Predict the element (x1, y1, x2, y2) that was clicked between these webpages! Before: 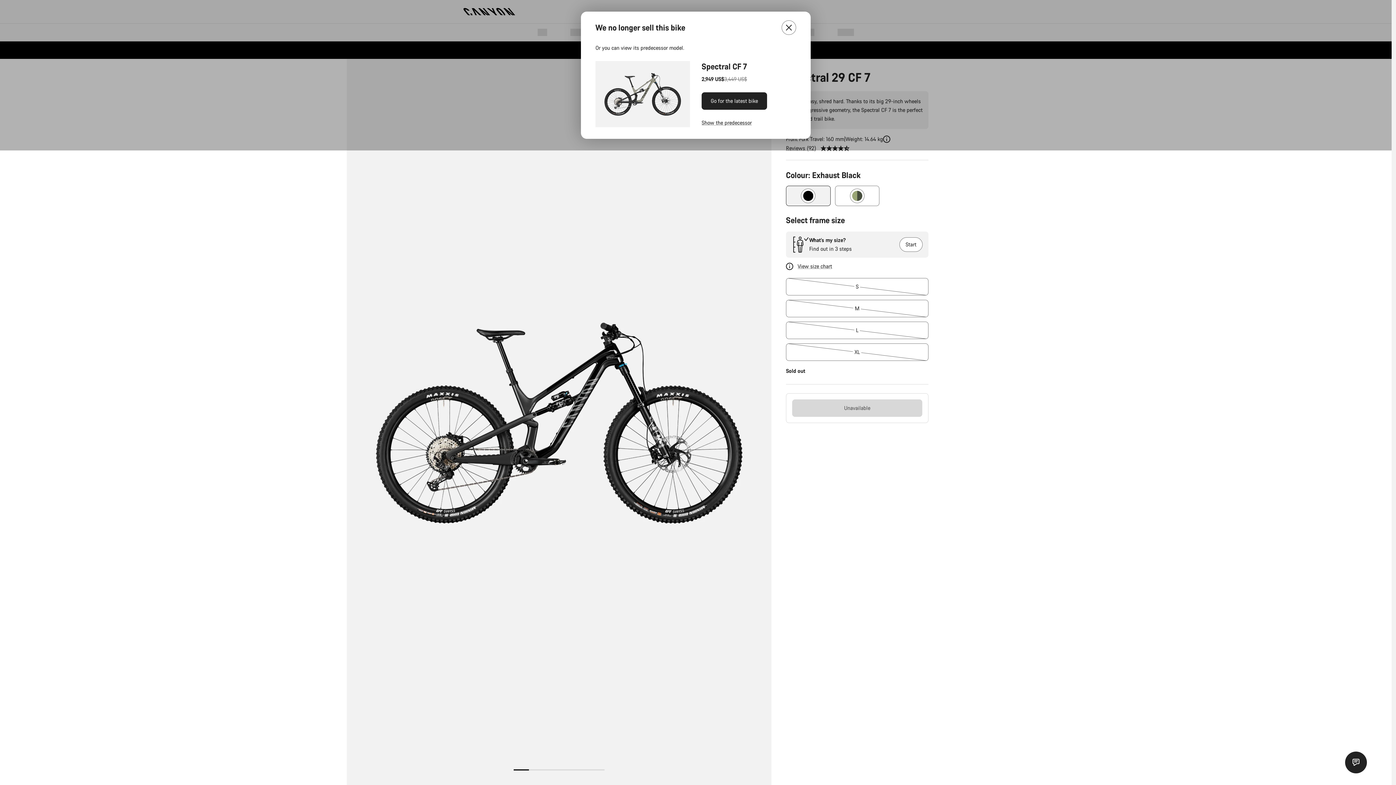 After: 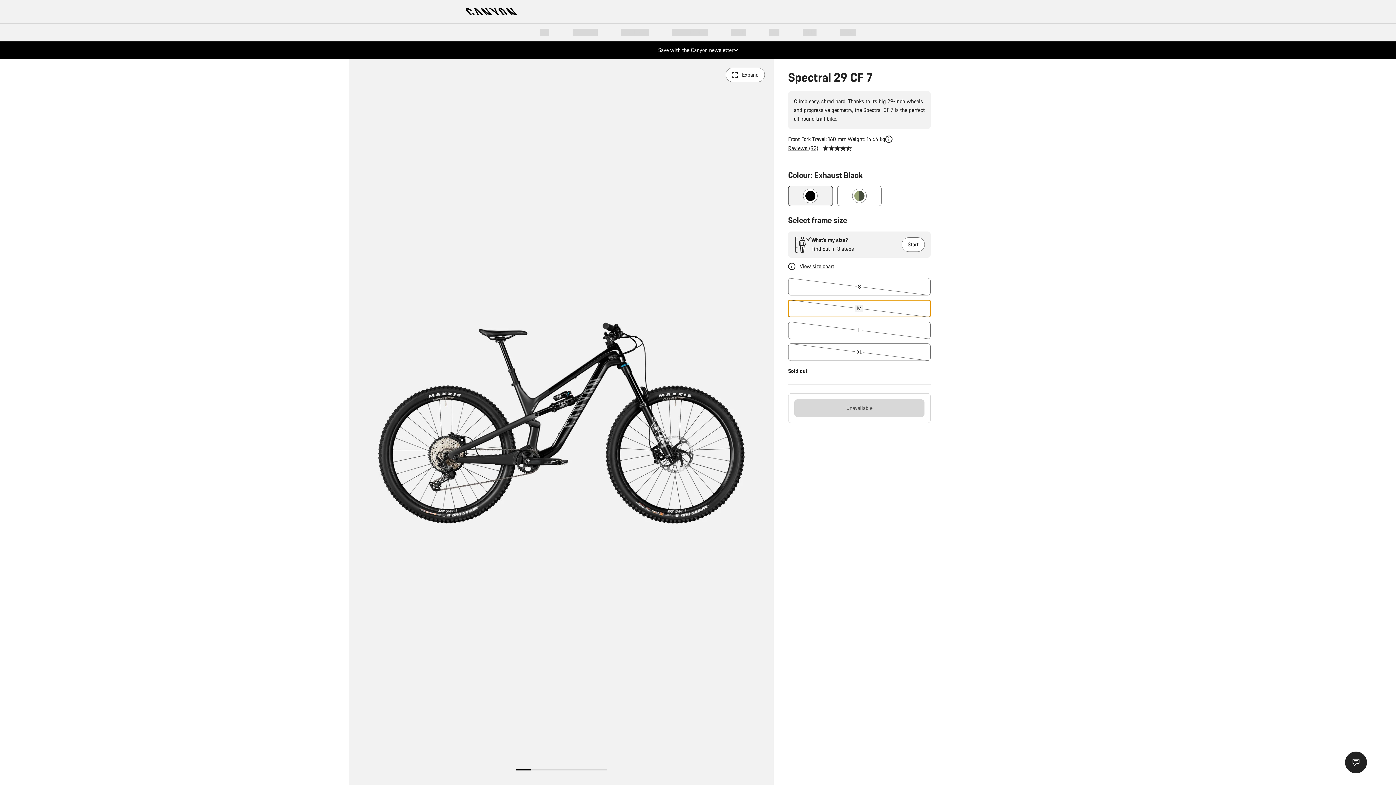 Action: label: M bbox: (786, 300, 928, 317)